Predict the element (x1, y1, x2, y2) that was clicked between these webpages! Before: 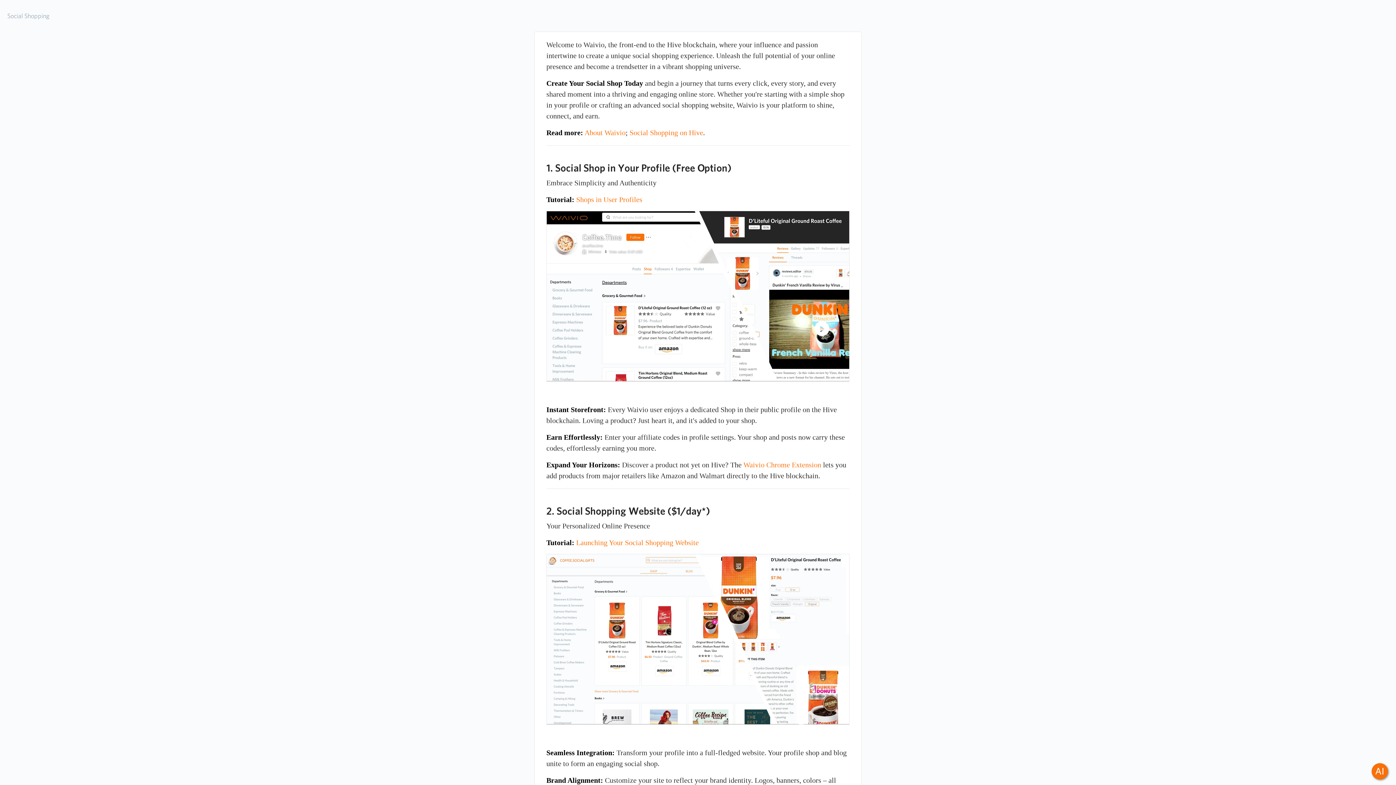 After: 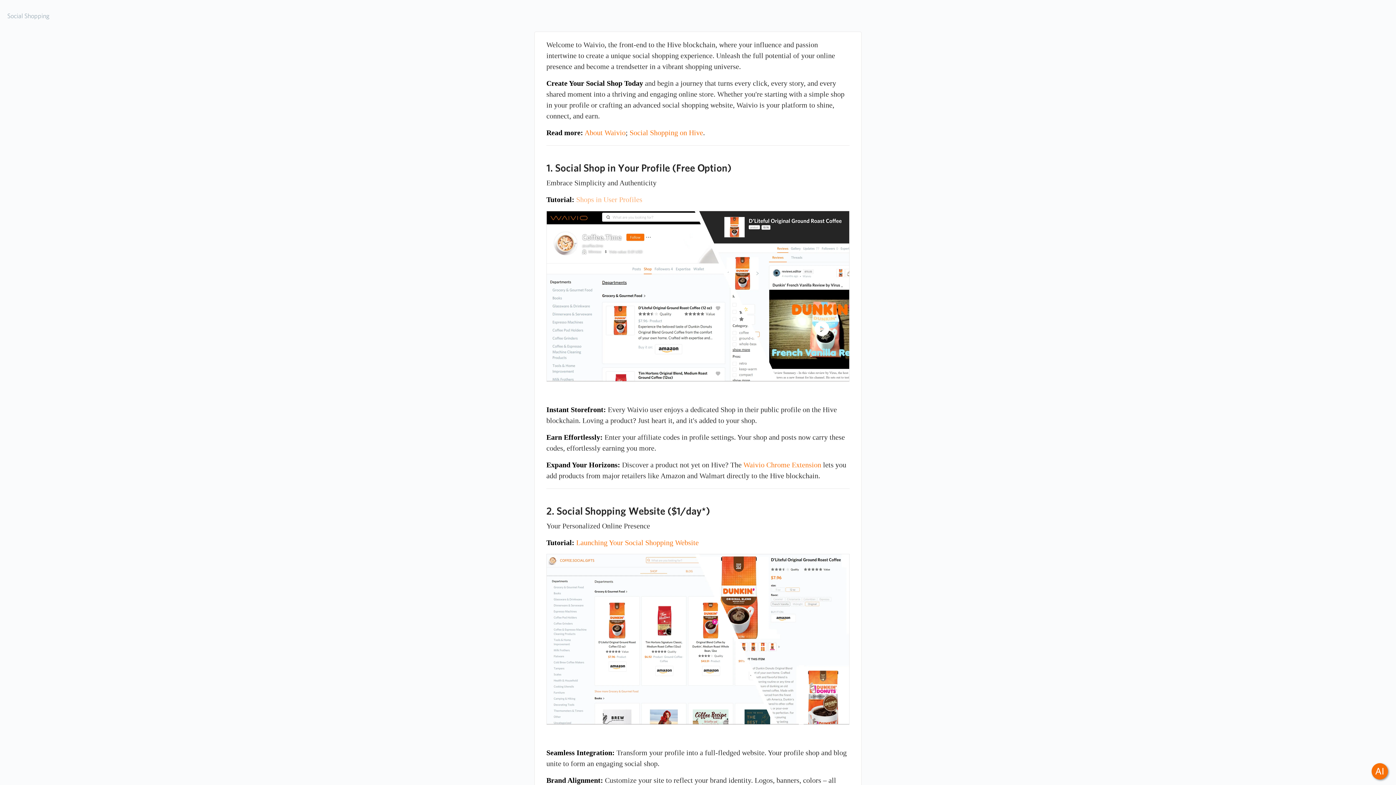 Action: label: Shops in User Profiles bbox: (576, 195, 642, 203)